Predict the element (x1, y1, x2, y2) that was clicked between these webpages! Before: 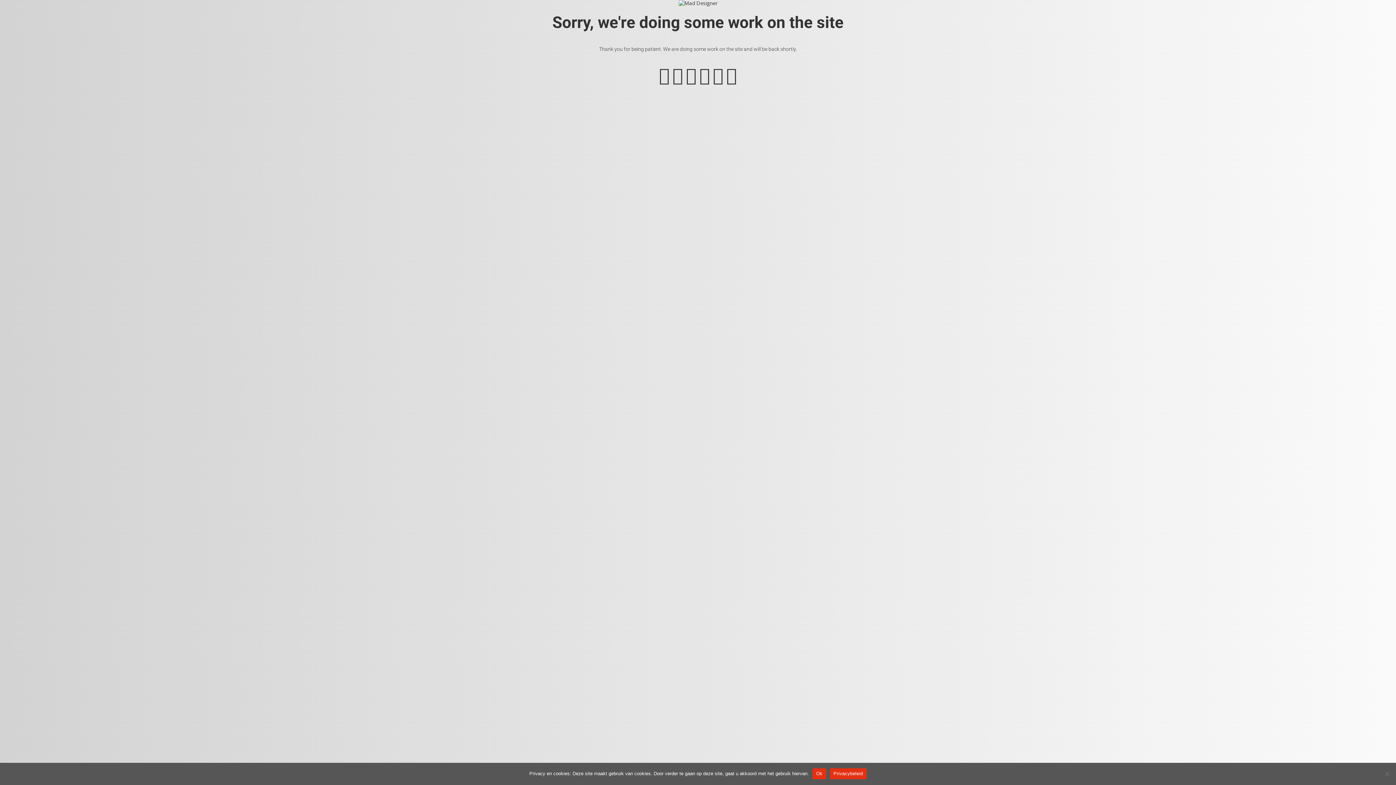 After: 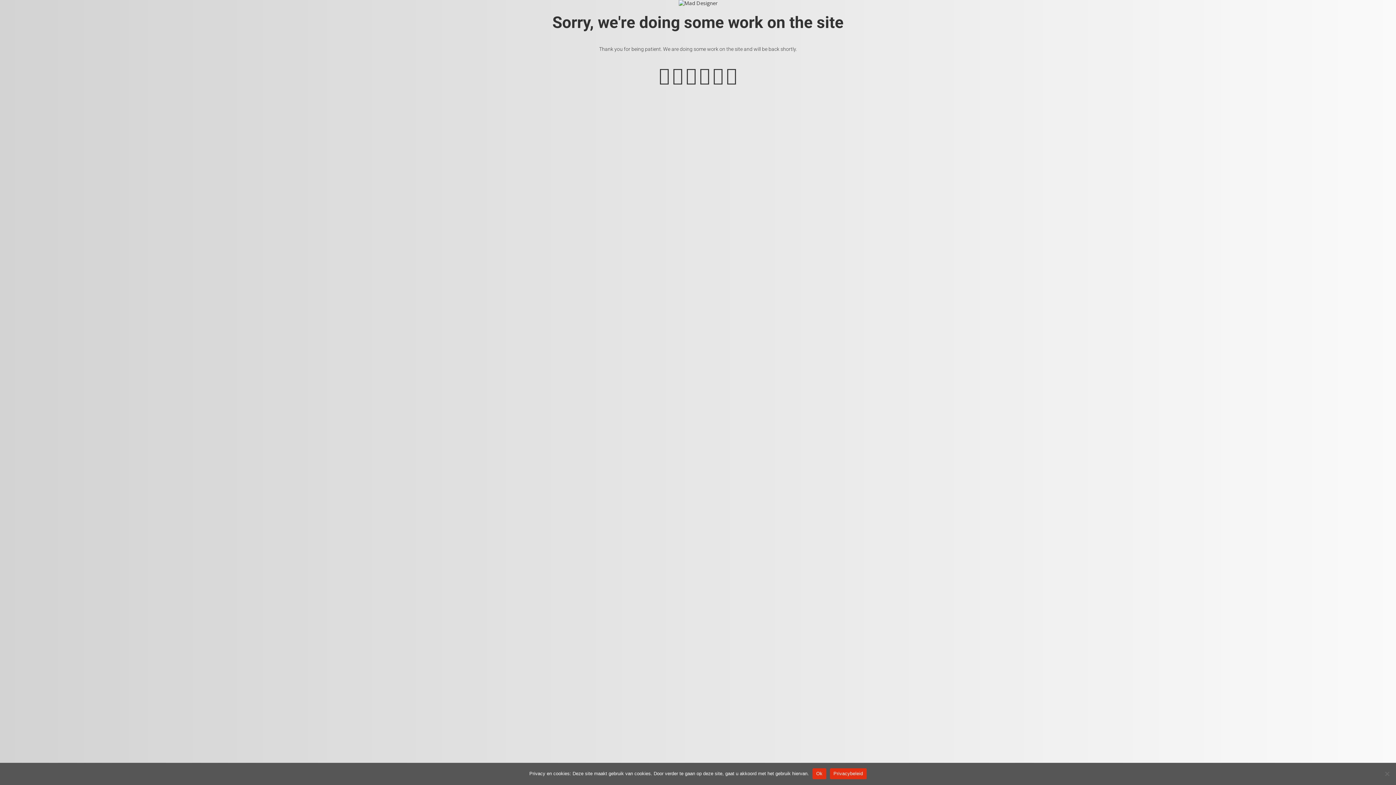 Action: bbox: (699, 75, 710, 83)